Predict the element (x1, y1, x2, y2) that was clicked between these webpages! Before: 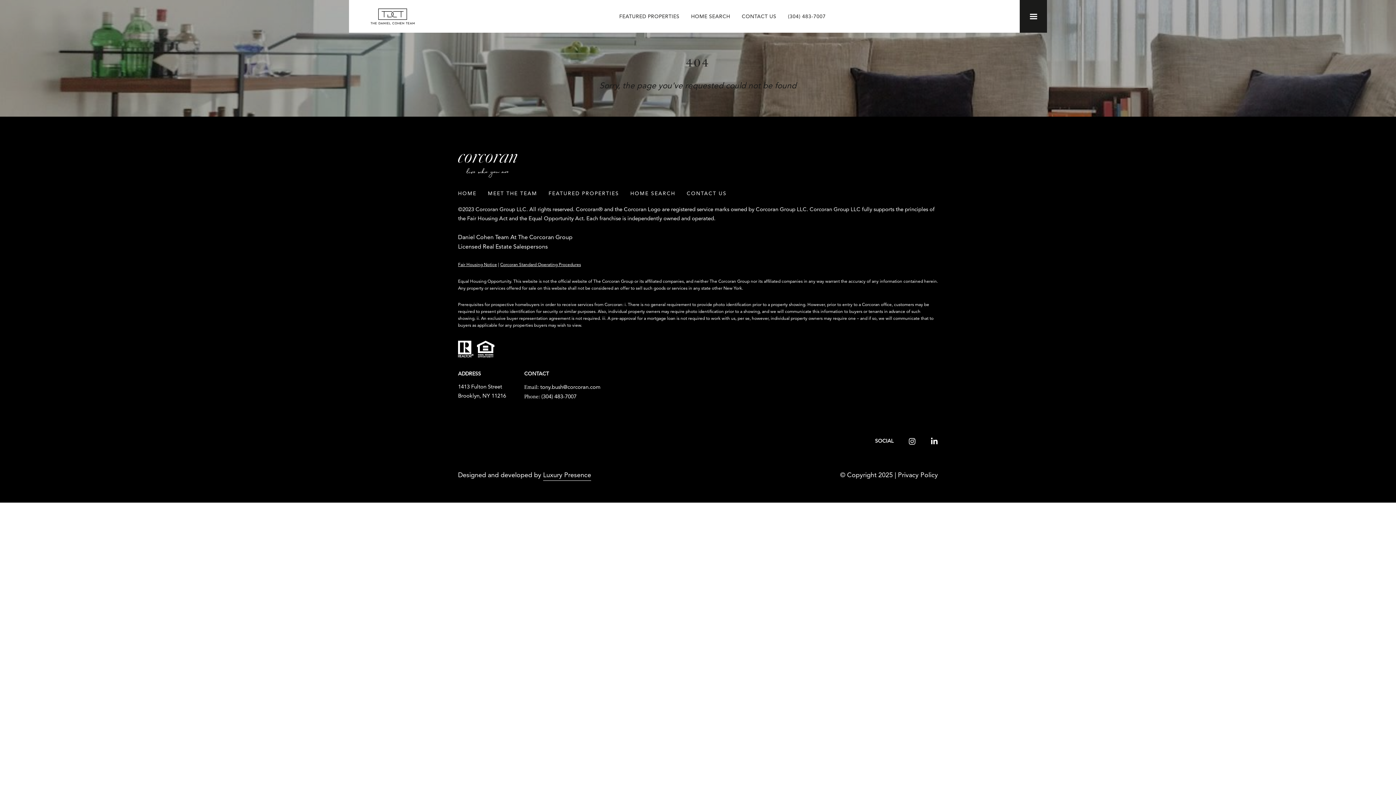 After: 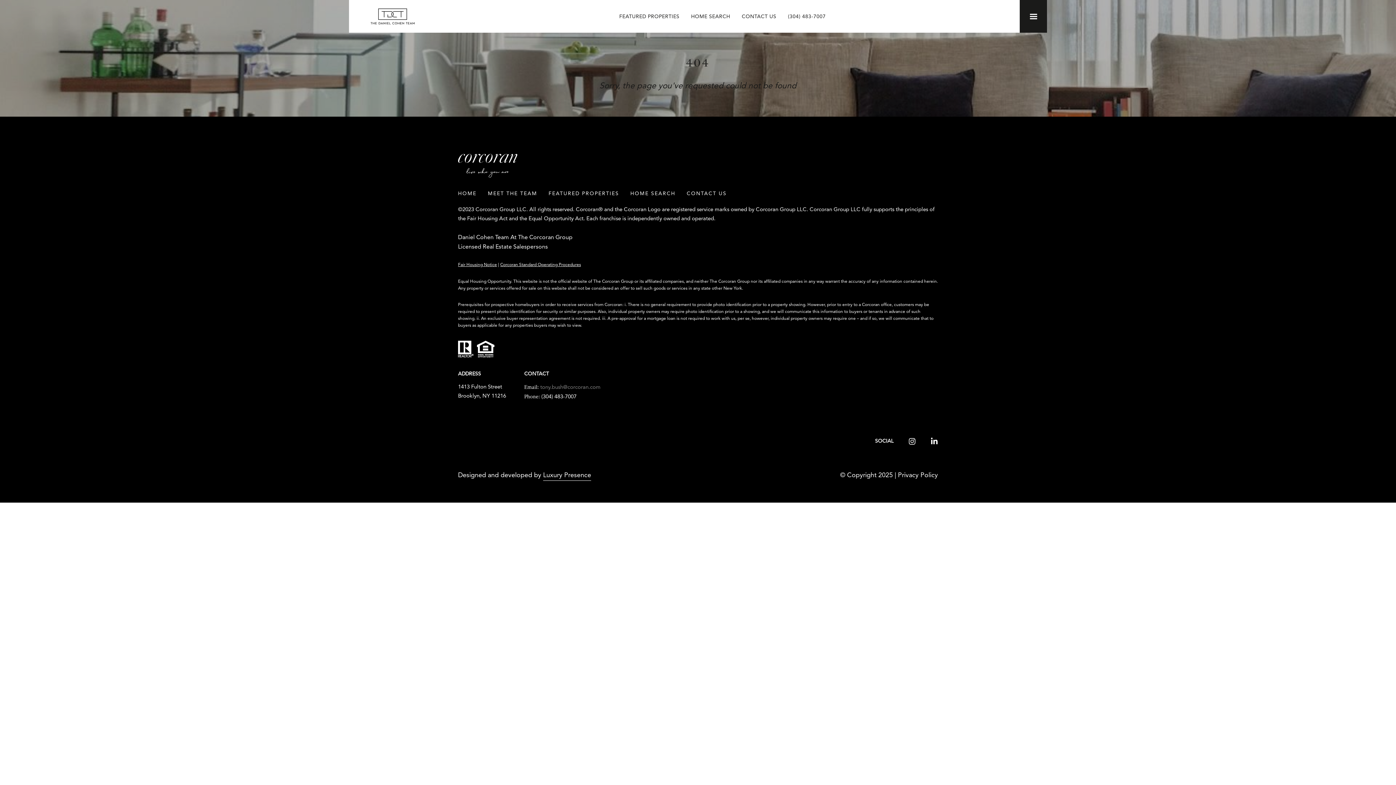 Action: bbox: (540, 384, 600, 390) label: tony.bush@corcoran.com